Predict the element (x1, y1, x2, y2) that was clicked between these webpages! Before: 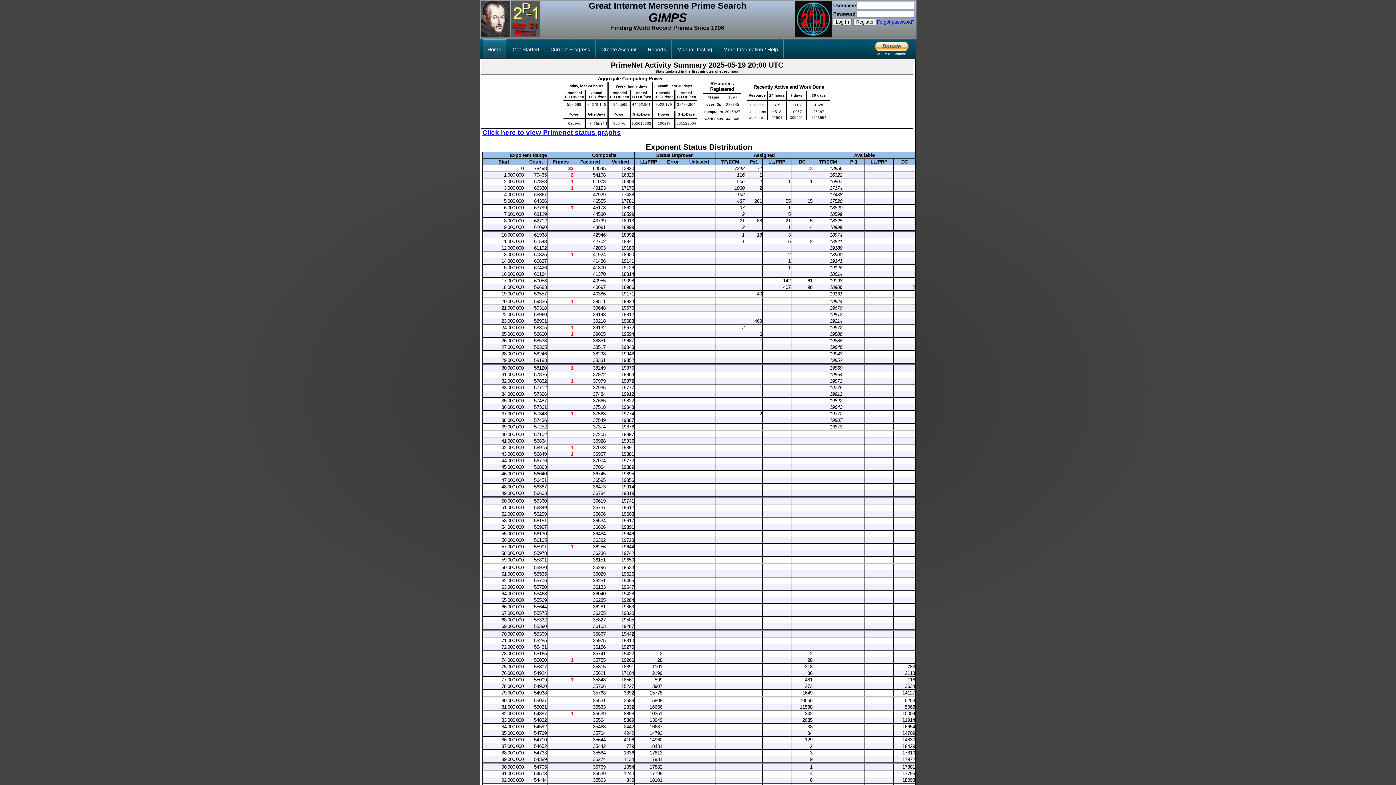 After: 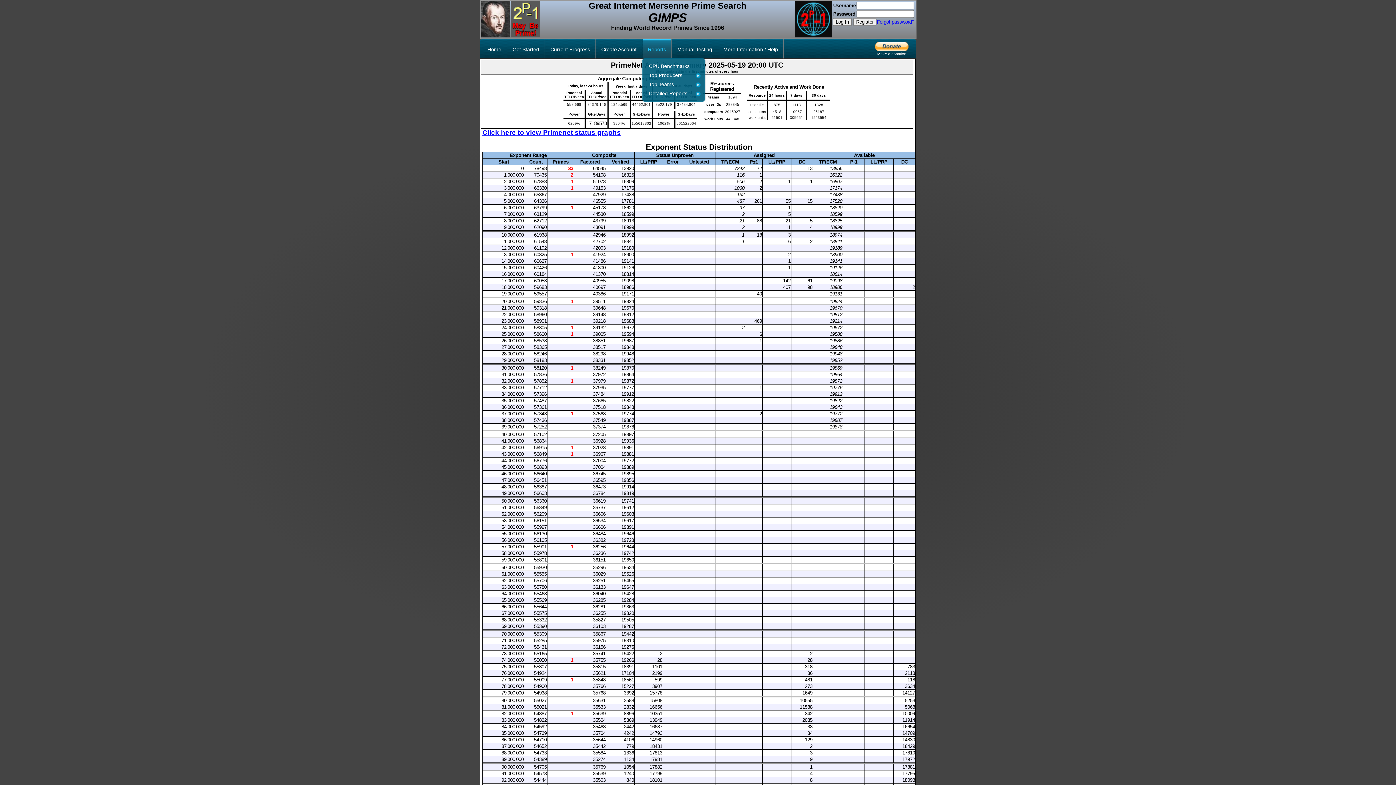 Action: bbox: (642, 39, 669, 58) label: Reports